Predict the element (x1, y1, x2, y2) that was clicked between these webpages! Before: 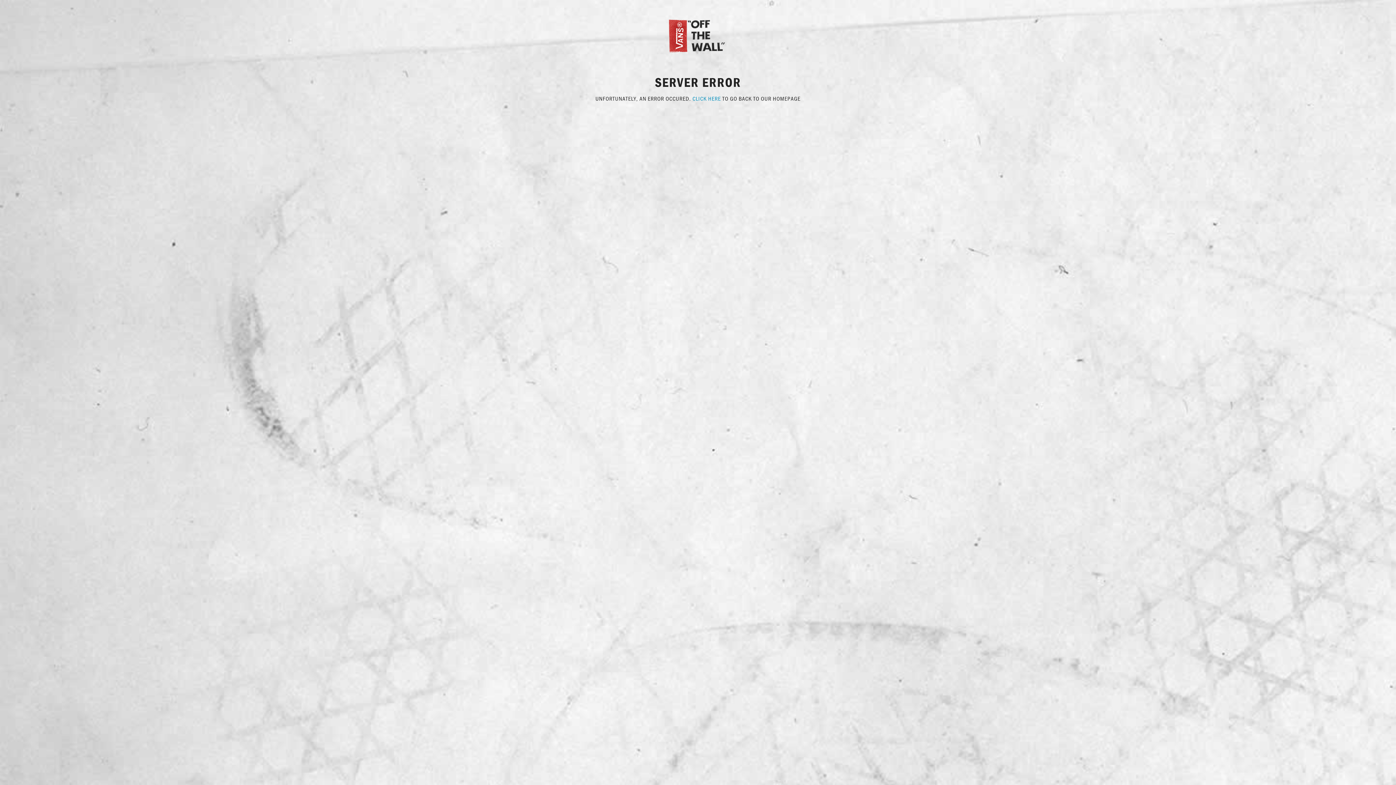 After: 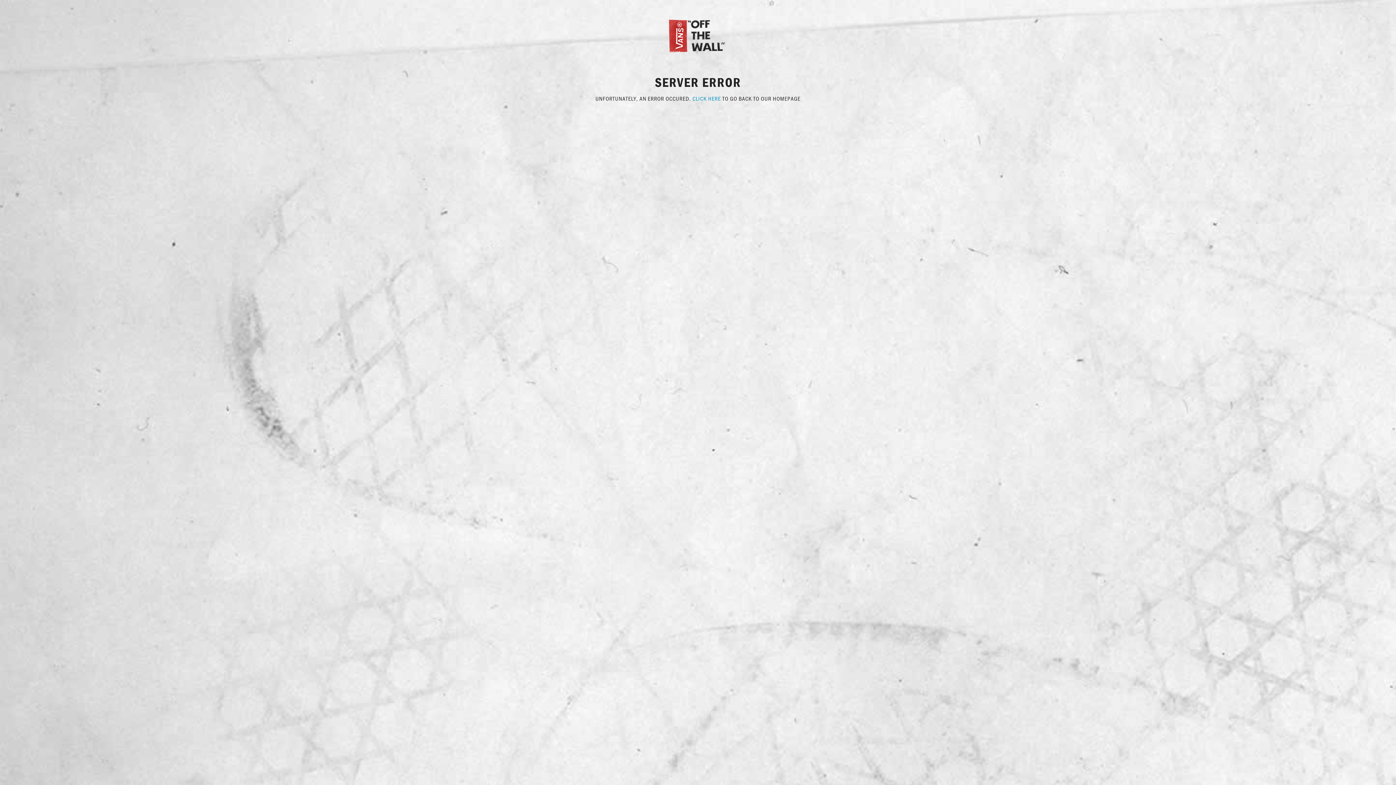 Action: bbox: (667, 31, 729, 38)